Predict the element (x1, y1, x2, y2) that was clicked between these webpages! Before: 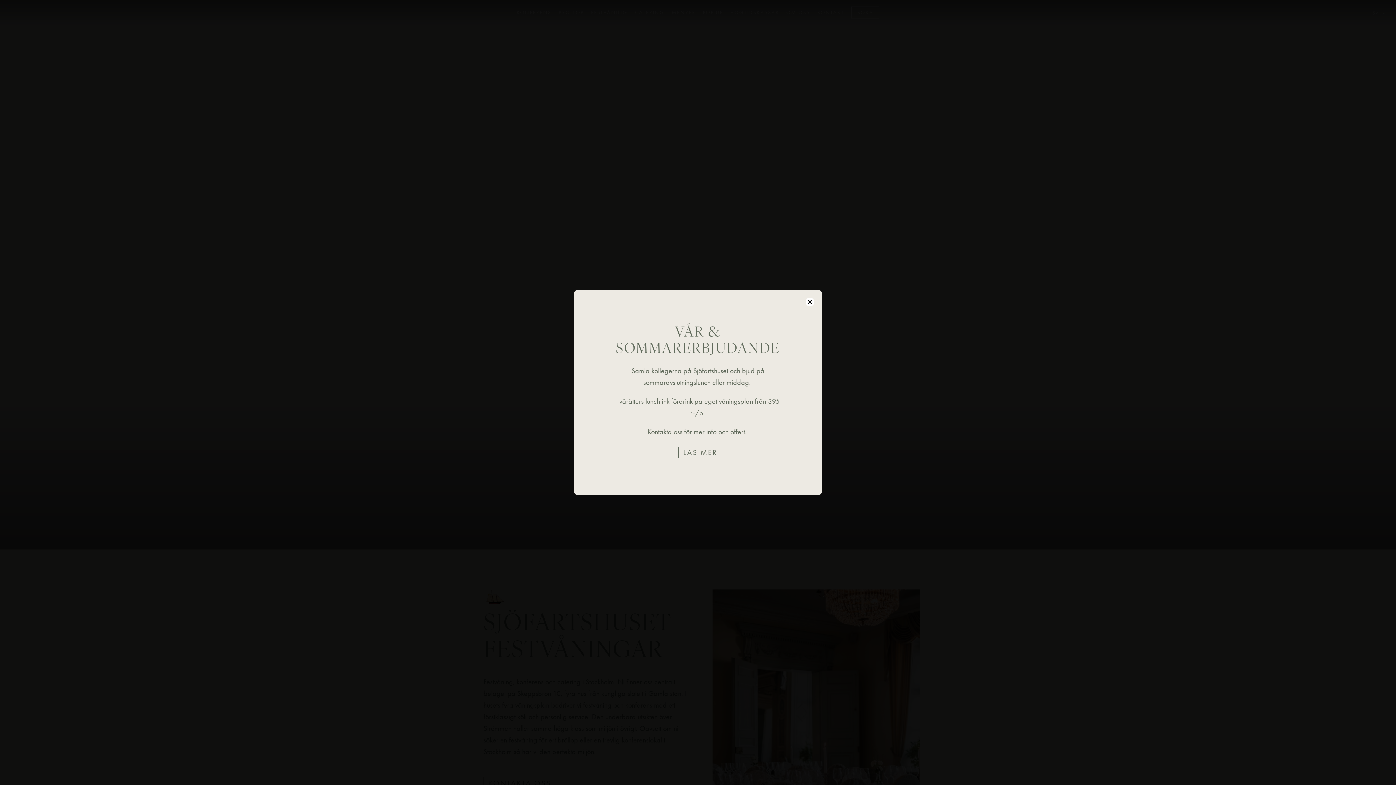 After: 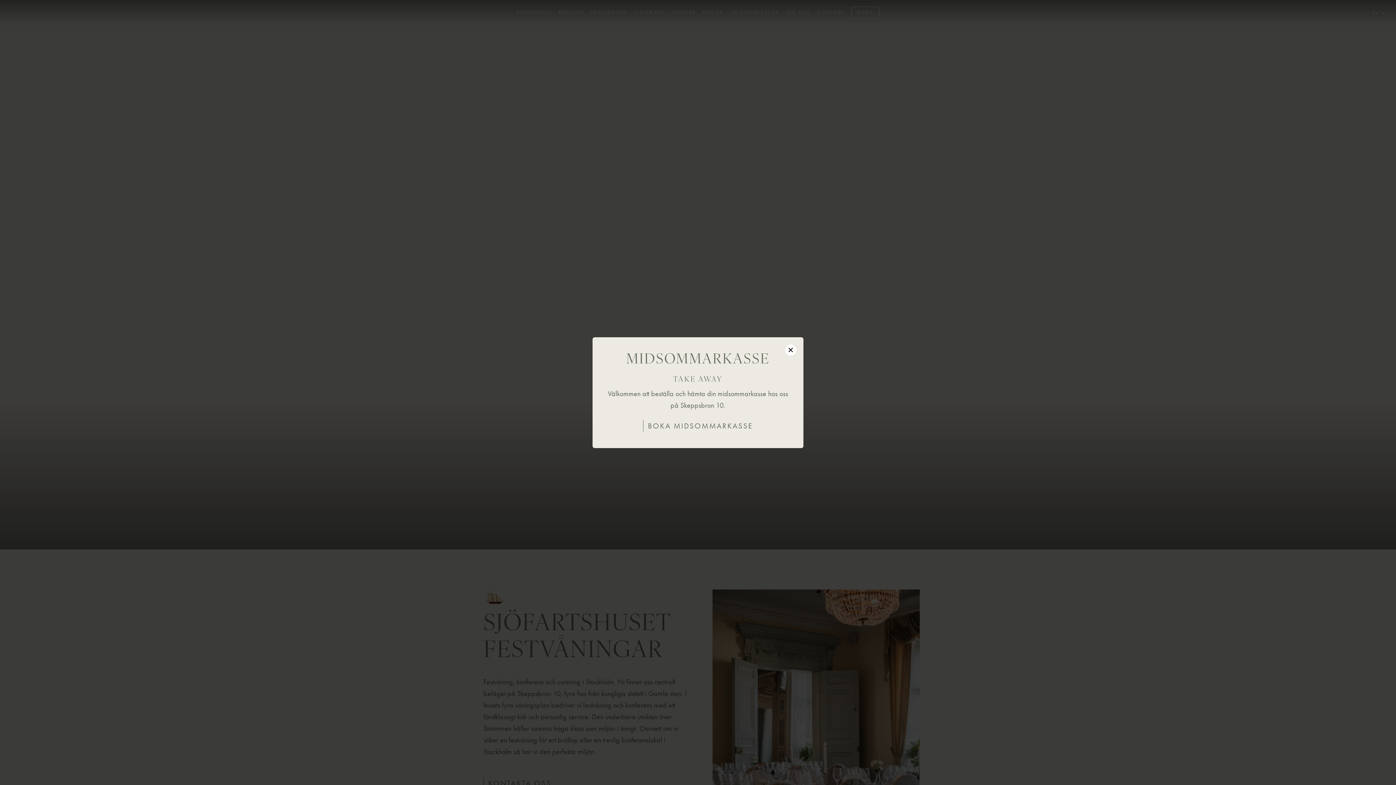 Action: bbox: (805, 297, 814, 306)